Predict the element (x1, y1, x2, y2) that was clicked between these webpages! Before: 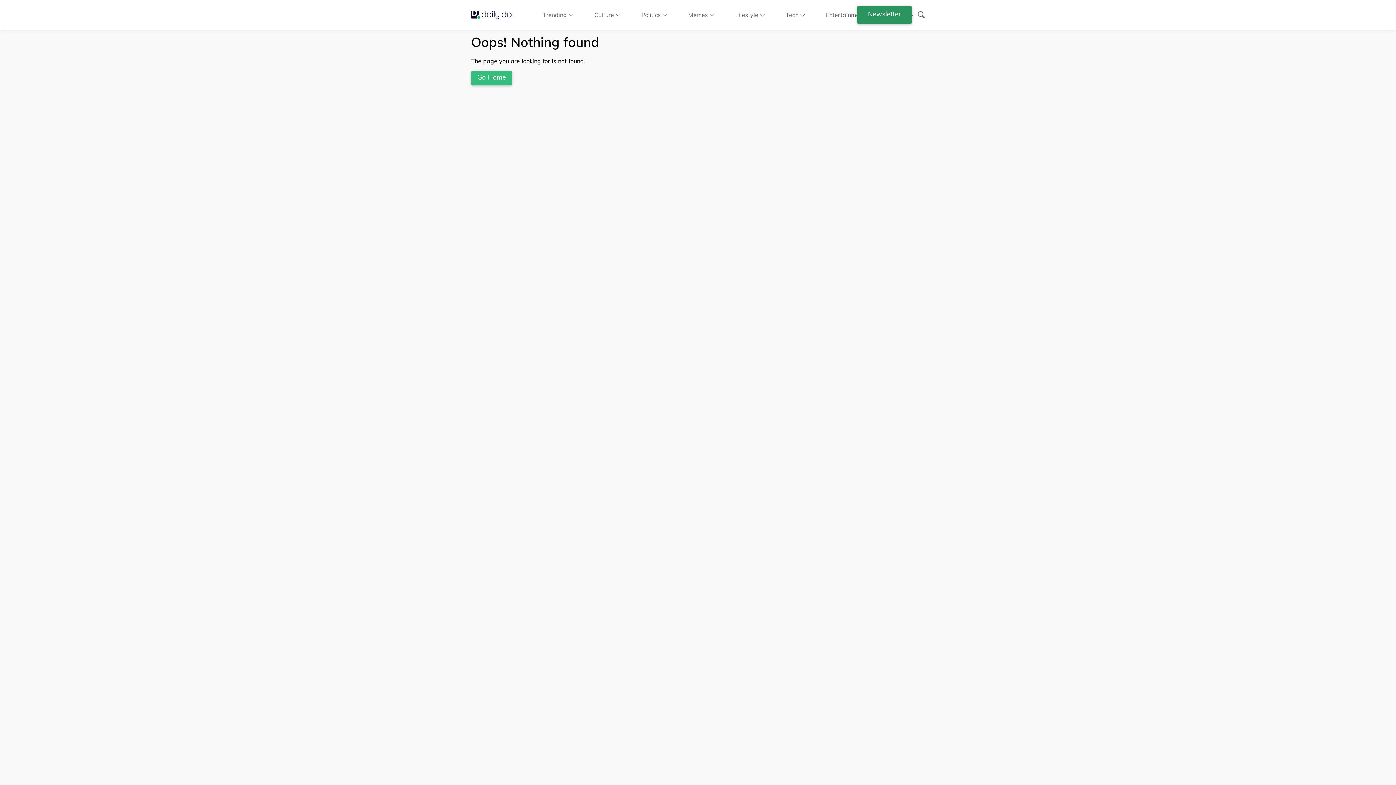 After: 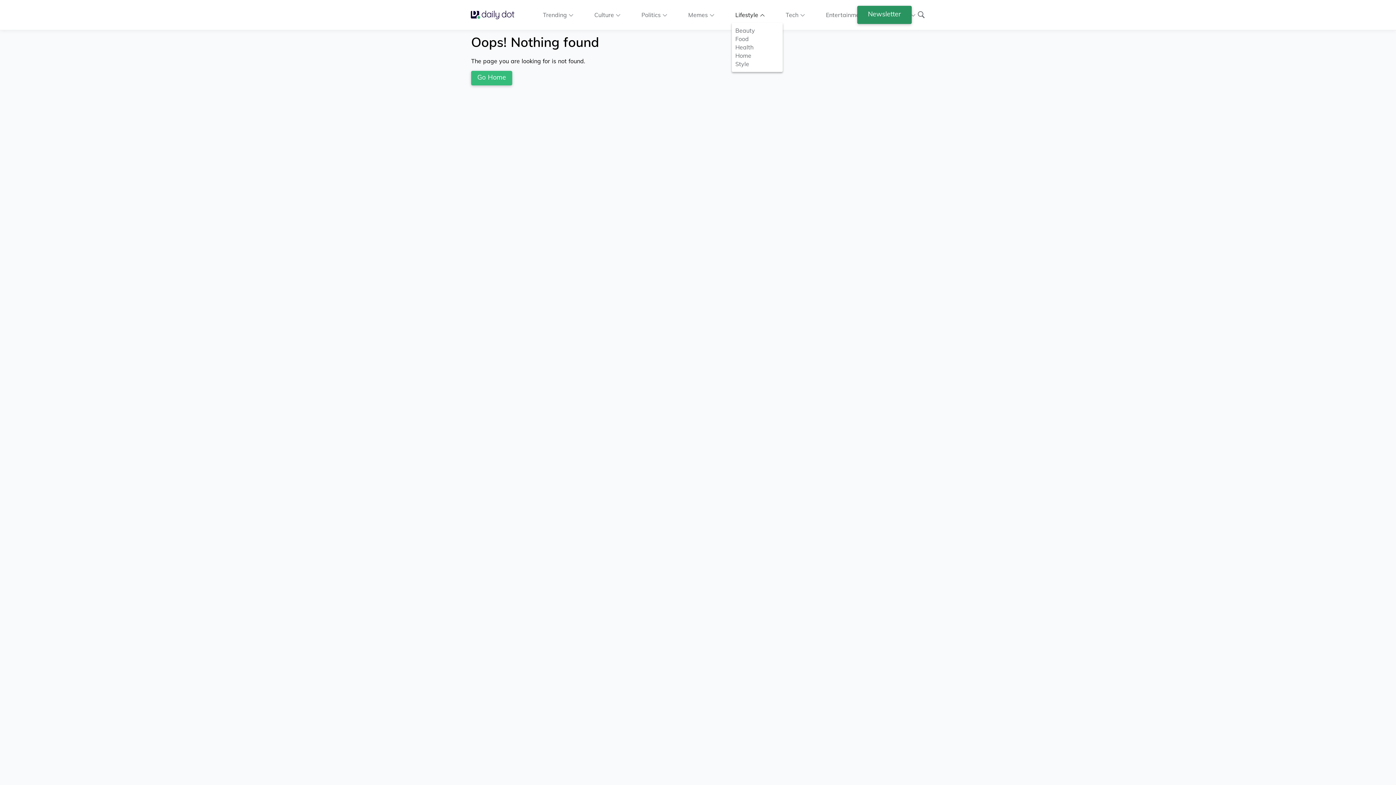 Action: bbox: (735, 10, 764, 18) label: Lifestyle